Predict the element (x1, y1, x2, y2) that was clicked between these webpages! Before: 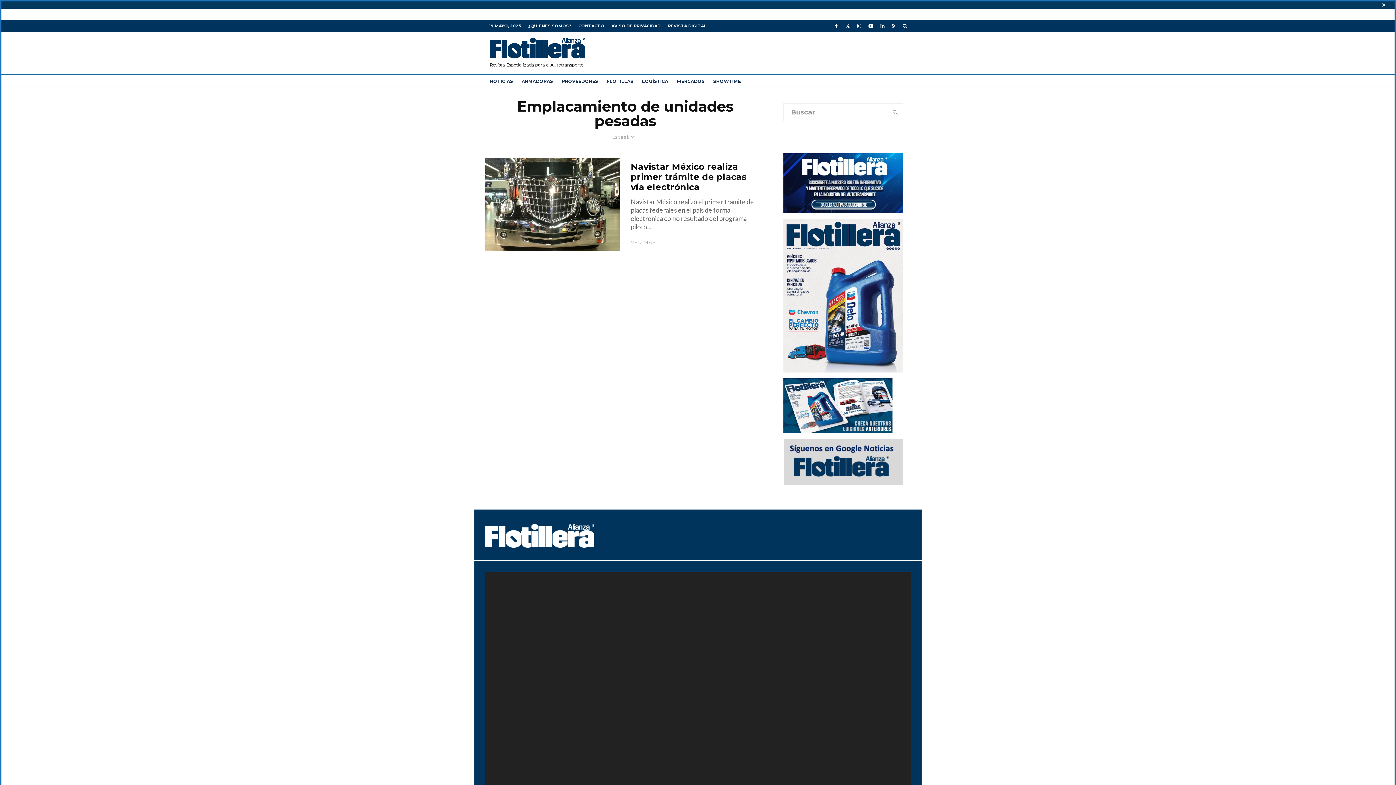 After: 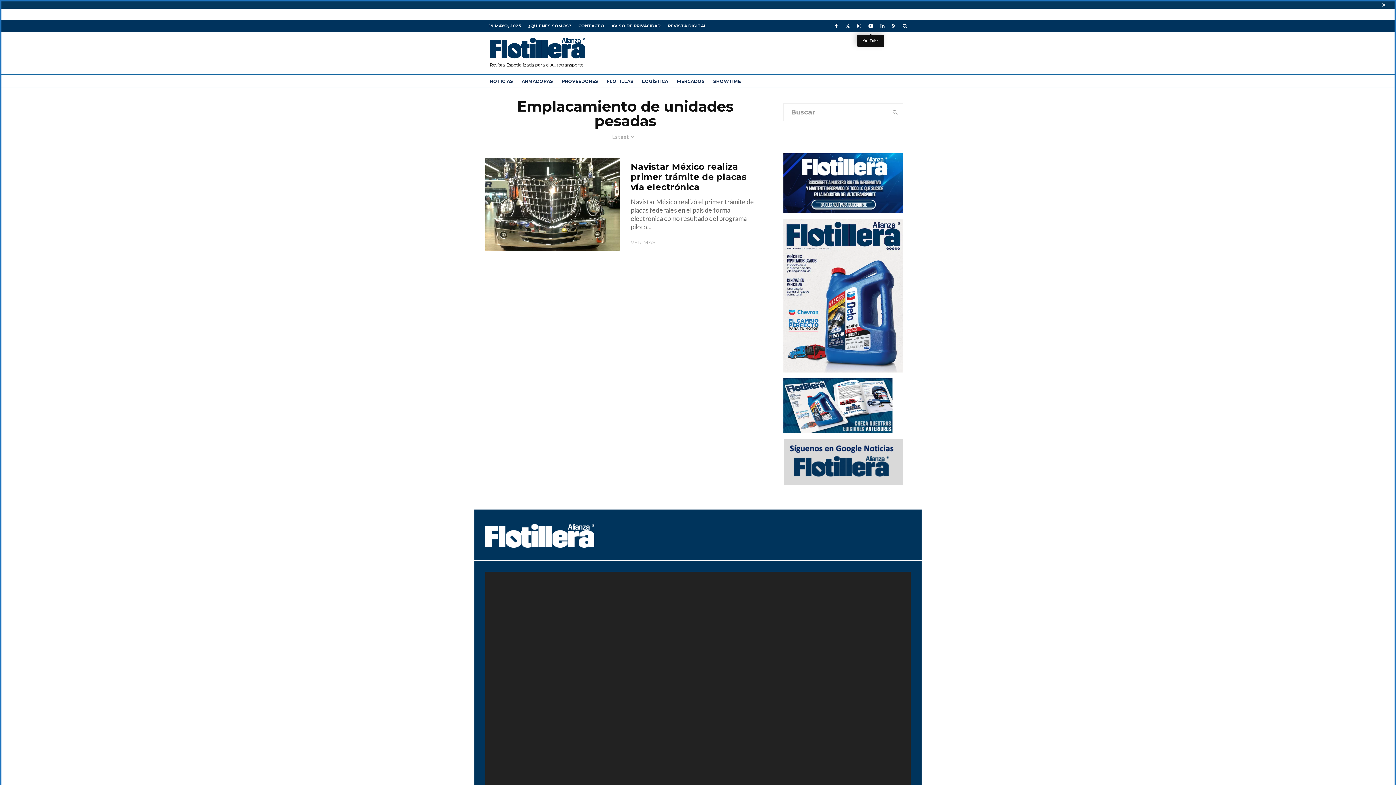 Action: bbox: (865, 19, 877, 31) label: YouTube